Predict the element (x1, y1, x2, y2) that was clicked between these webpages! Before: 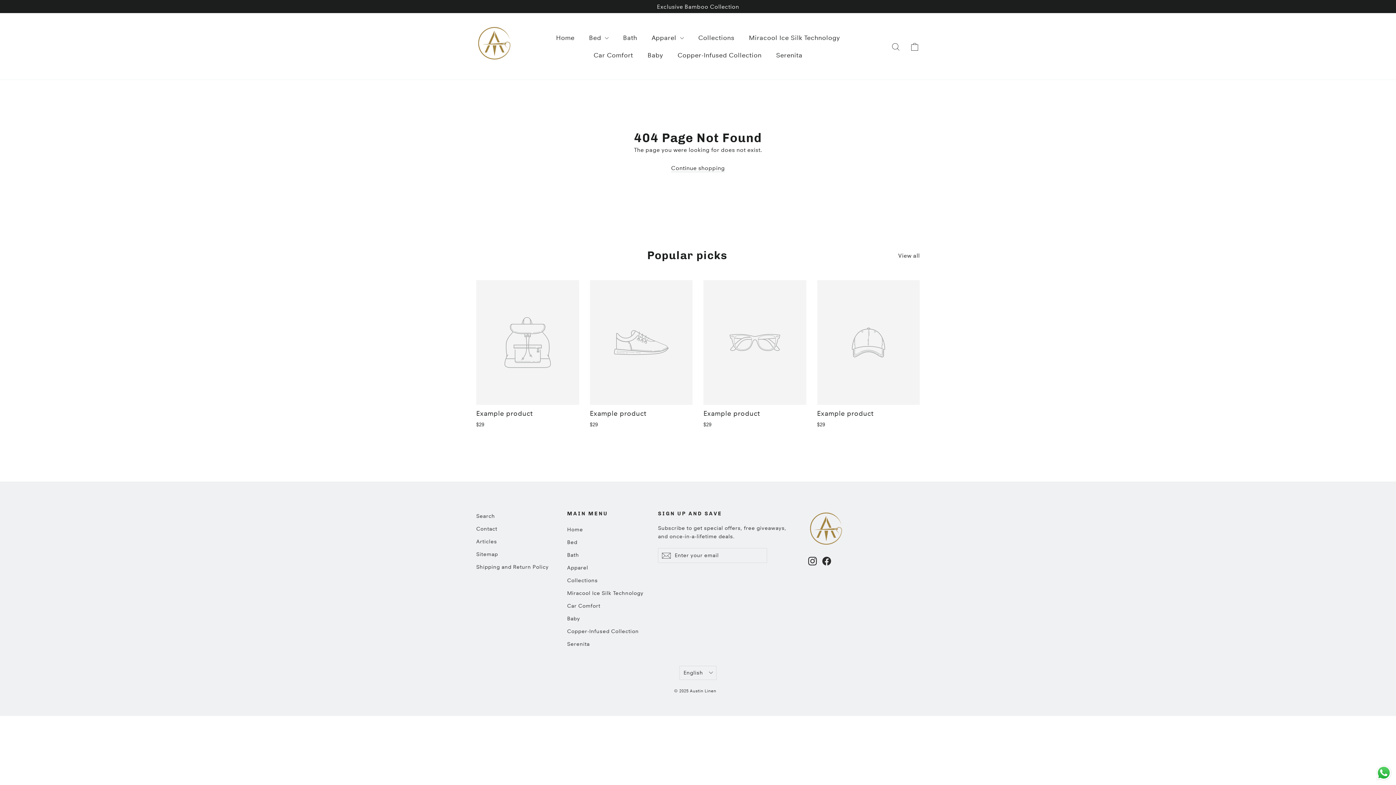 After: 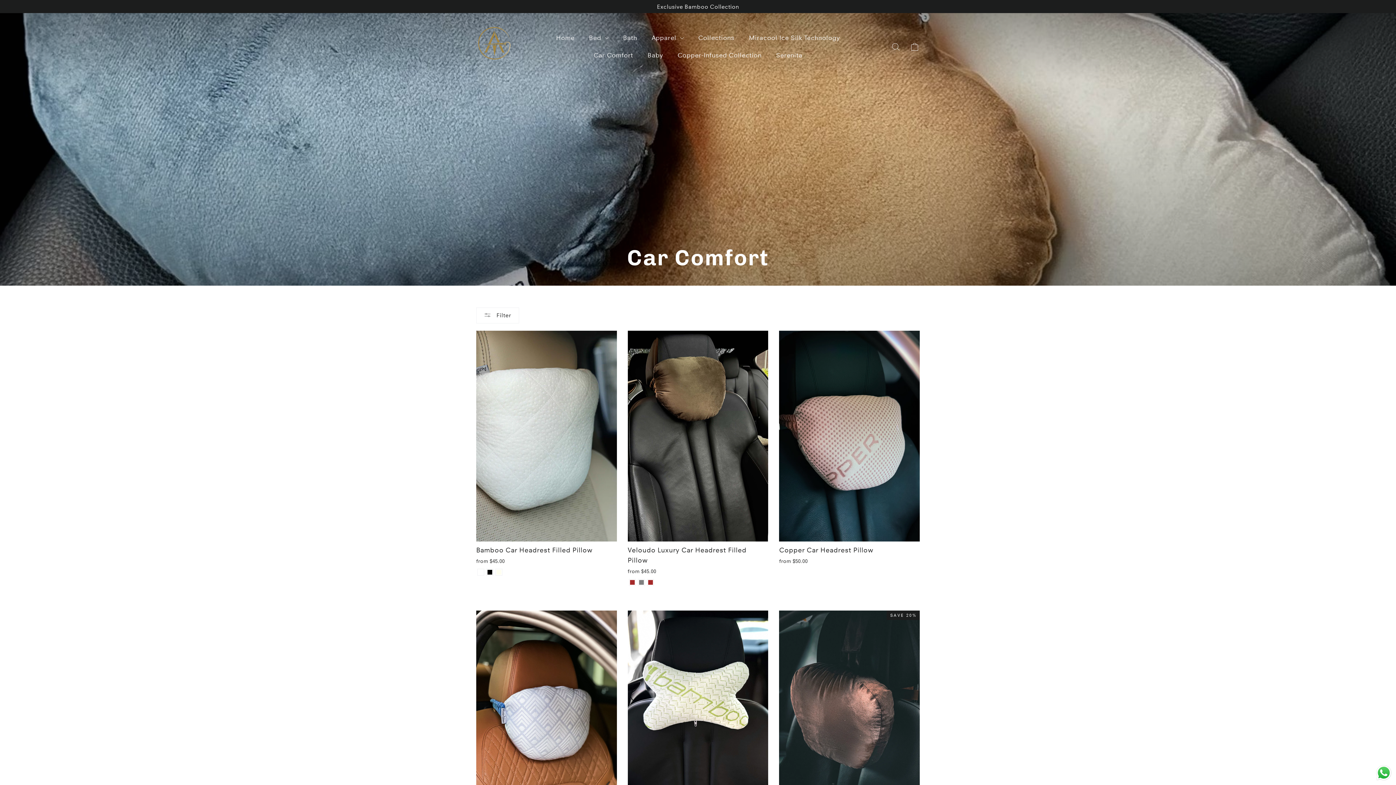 Action: bbox: (586, 46, 640, 63) label: Car Comfort